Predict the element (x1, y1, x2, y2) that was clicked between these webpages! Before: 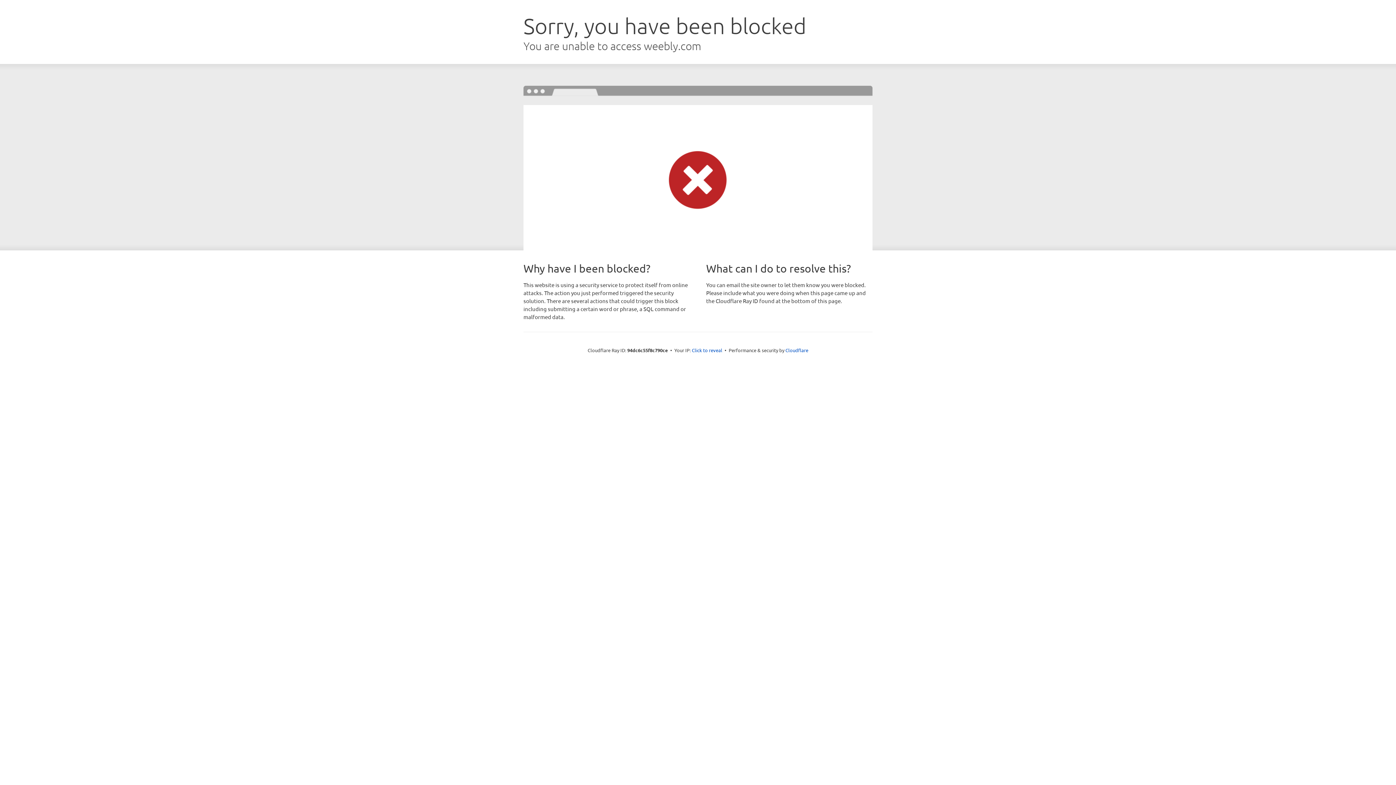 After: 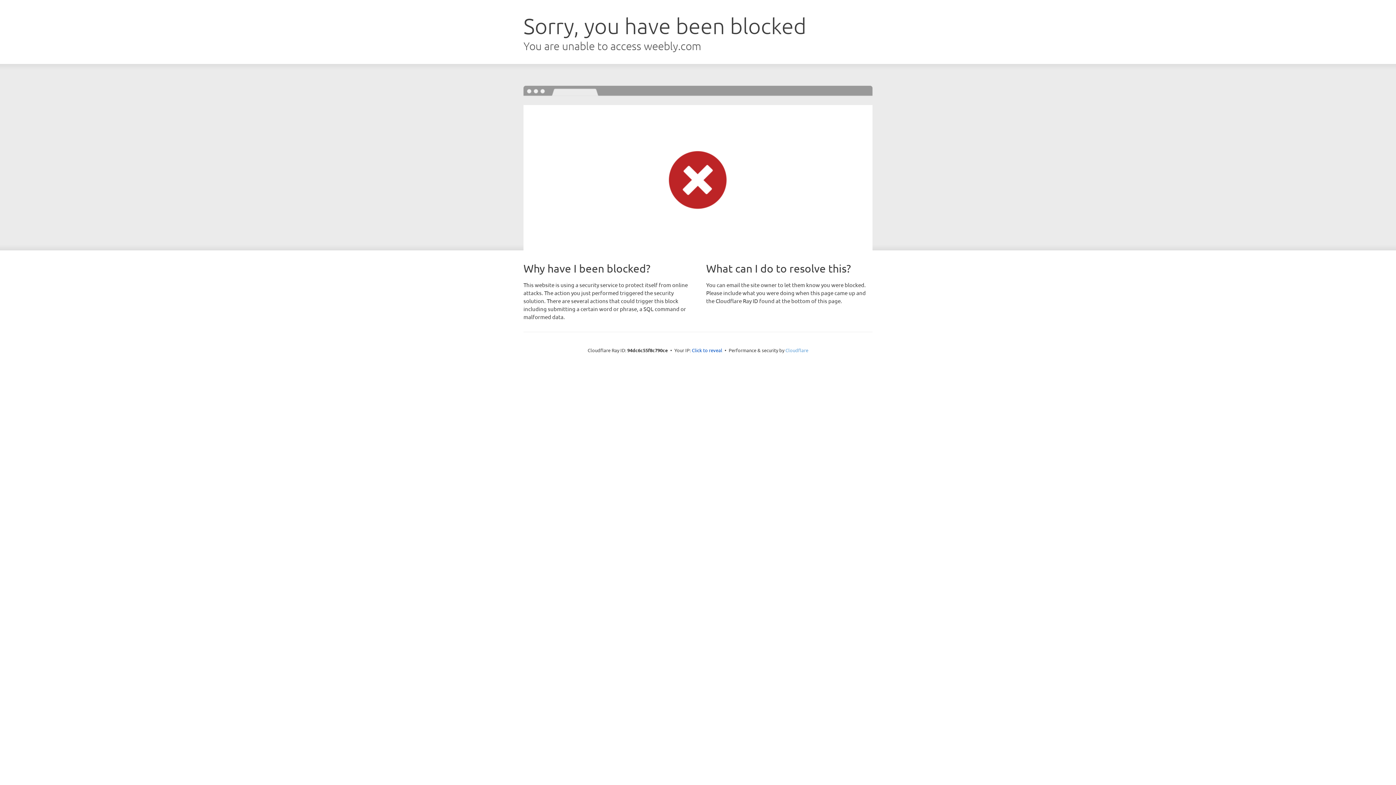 Action: bbox: (785, 347, 808, 353) label: Cloudflare